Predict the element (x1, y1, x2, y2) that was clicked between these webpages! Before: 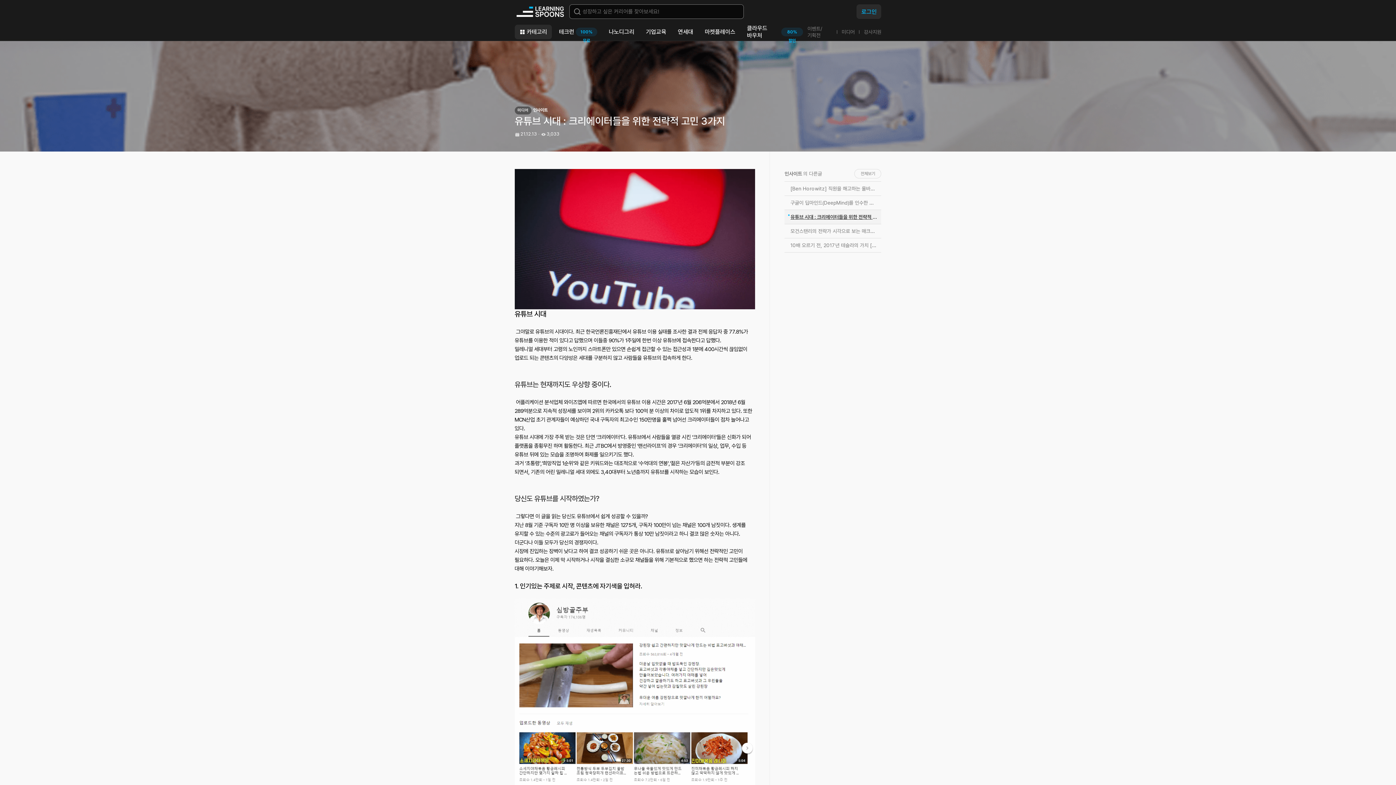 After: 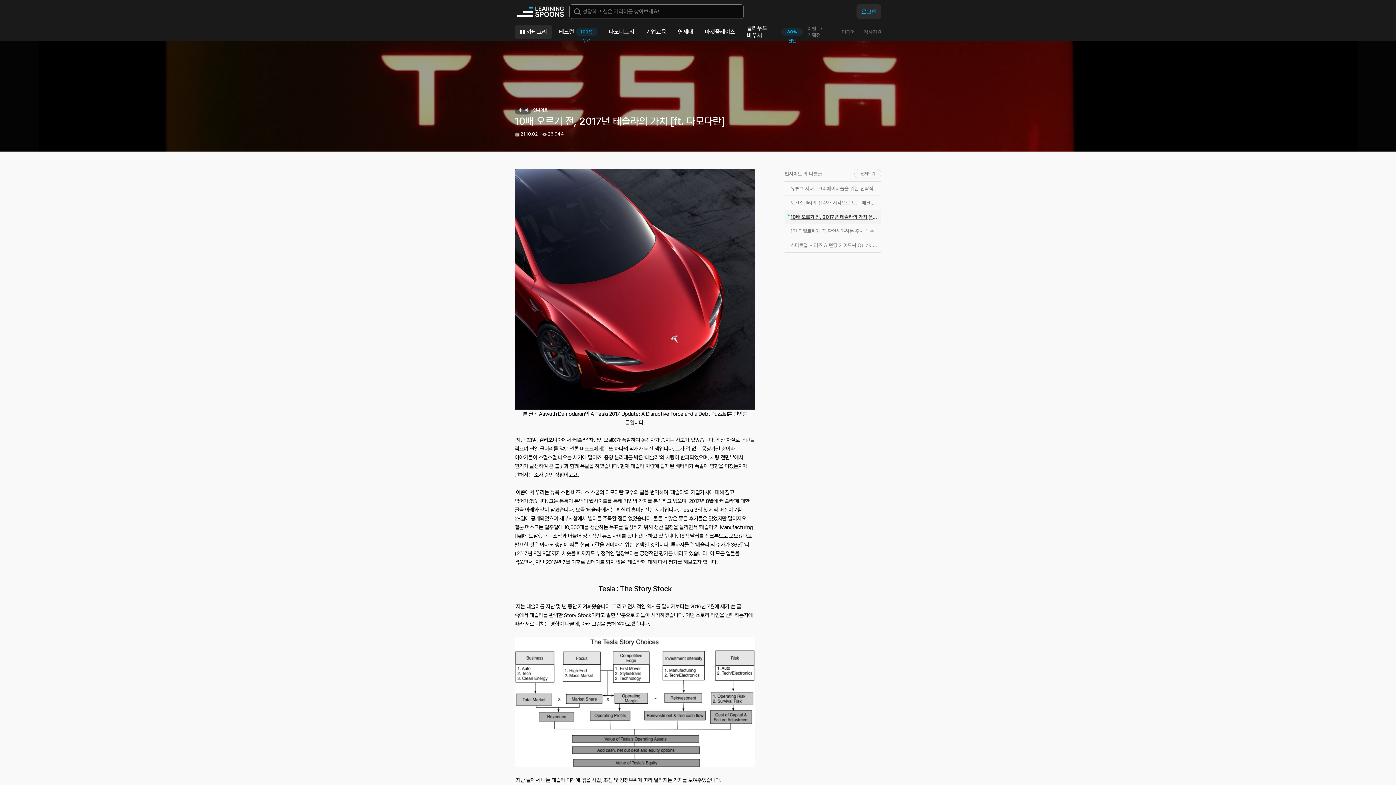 Action: label: 10배 오르기 전, 2017년 테슬라의 가치 [ft. 다모다란] bbox: (784, 238, 881, 252)